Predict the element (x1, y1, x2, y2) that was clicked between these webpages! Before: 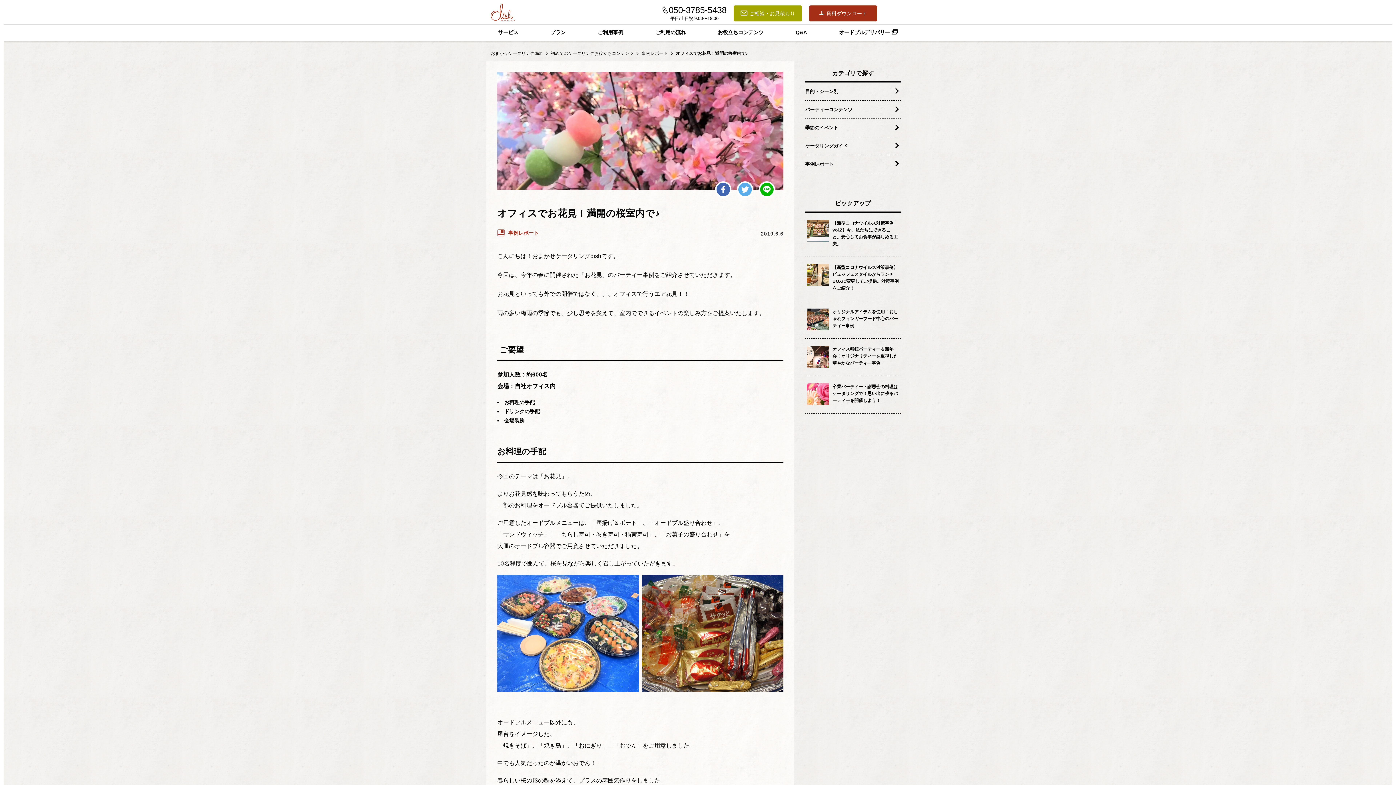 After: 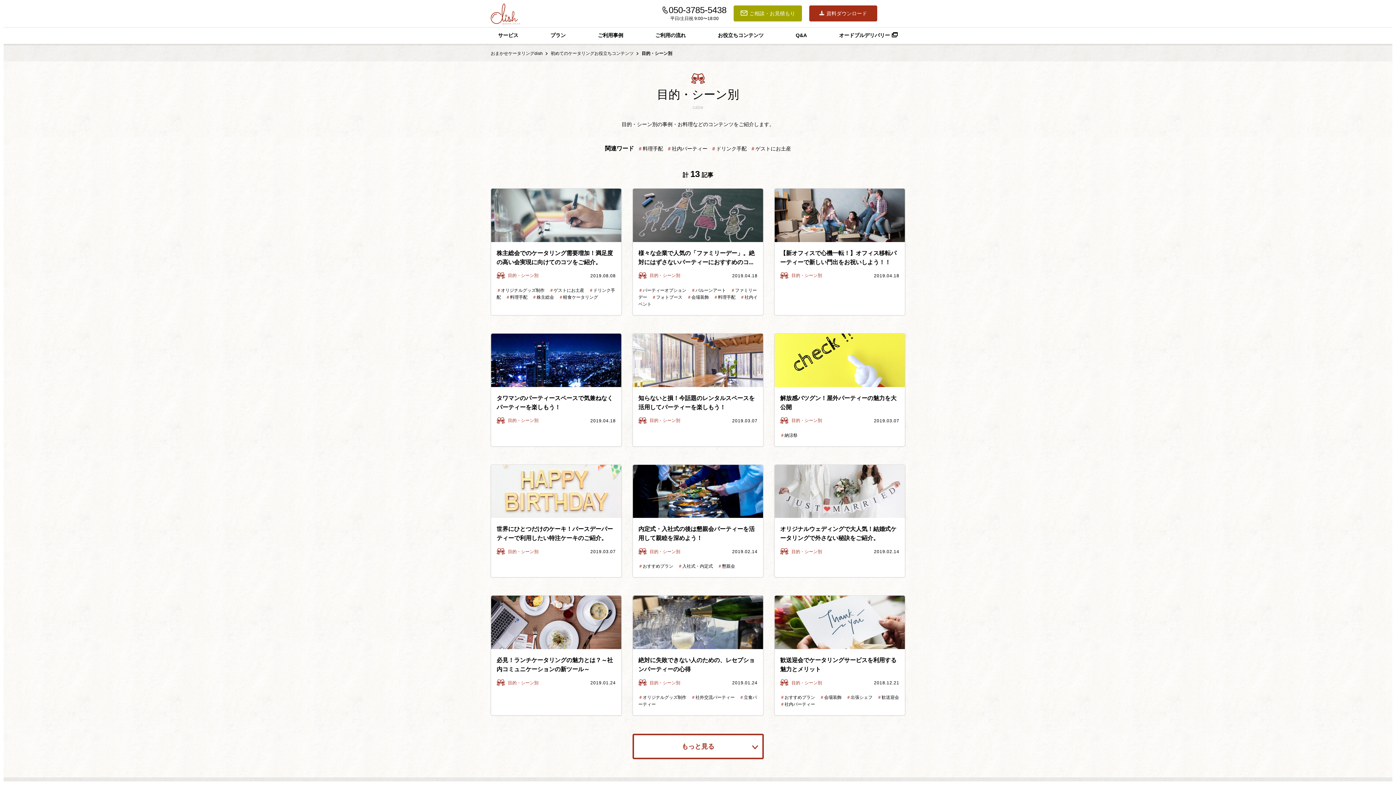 Action: label: 目的・シーン別 bbox: (805, 82, 901, 100)